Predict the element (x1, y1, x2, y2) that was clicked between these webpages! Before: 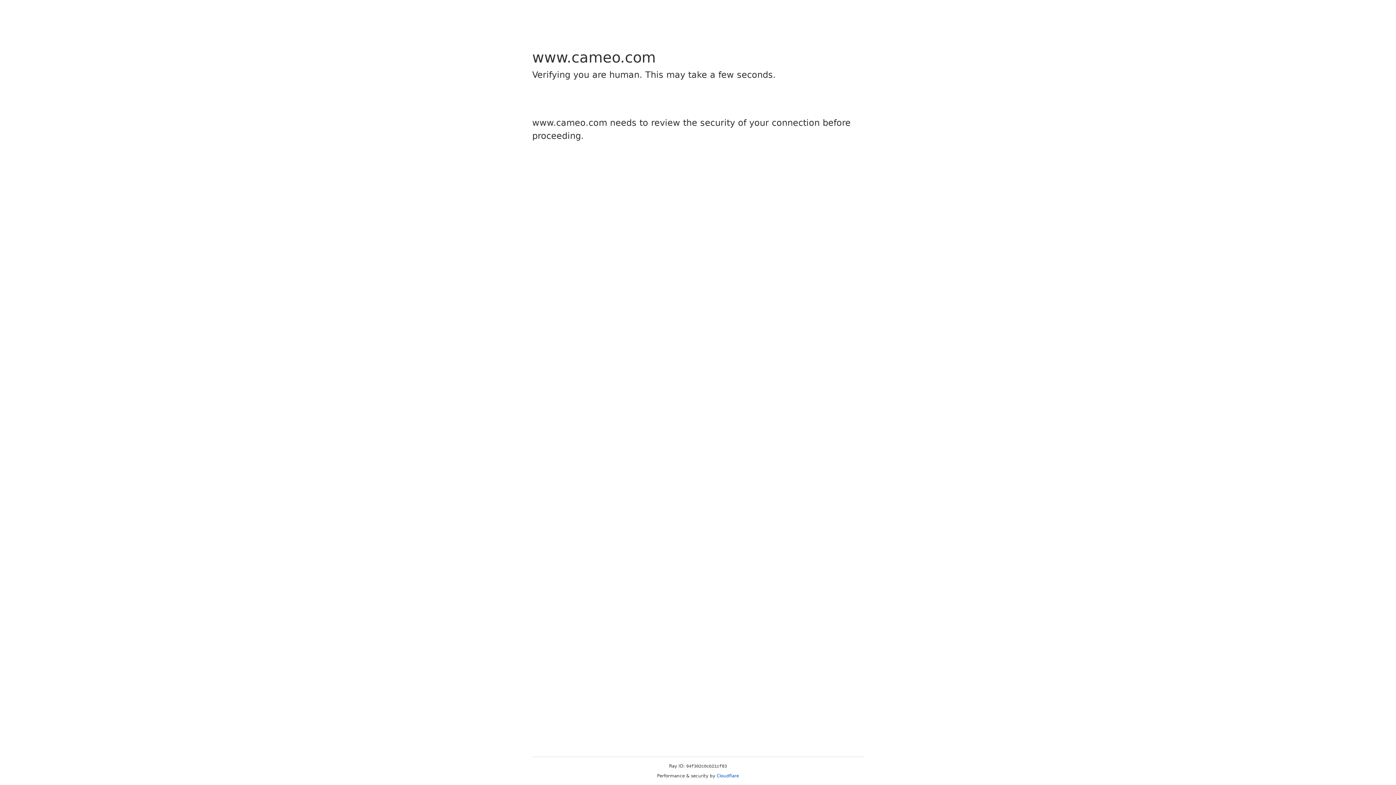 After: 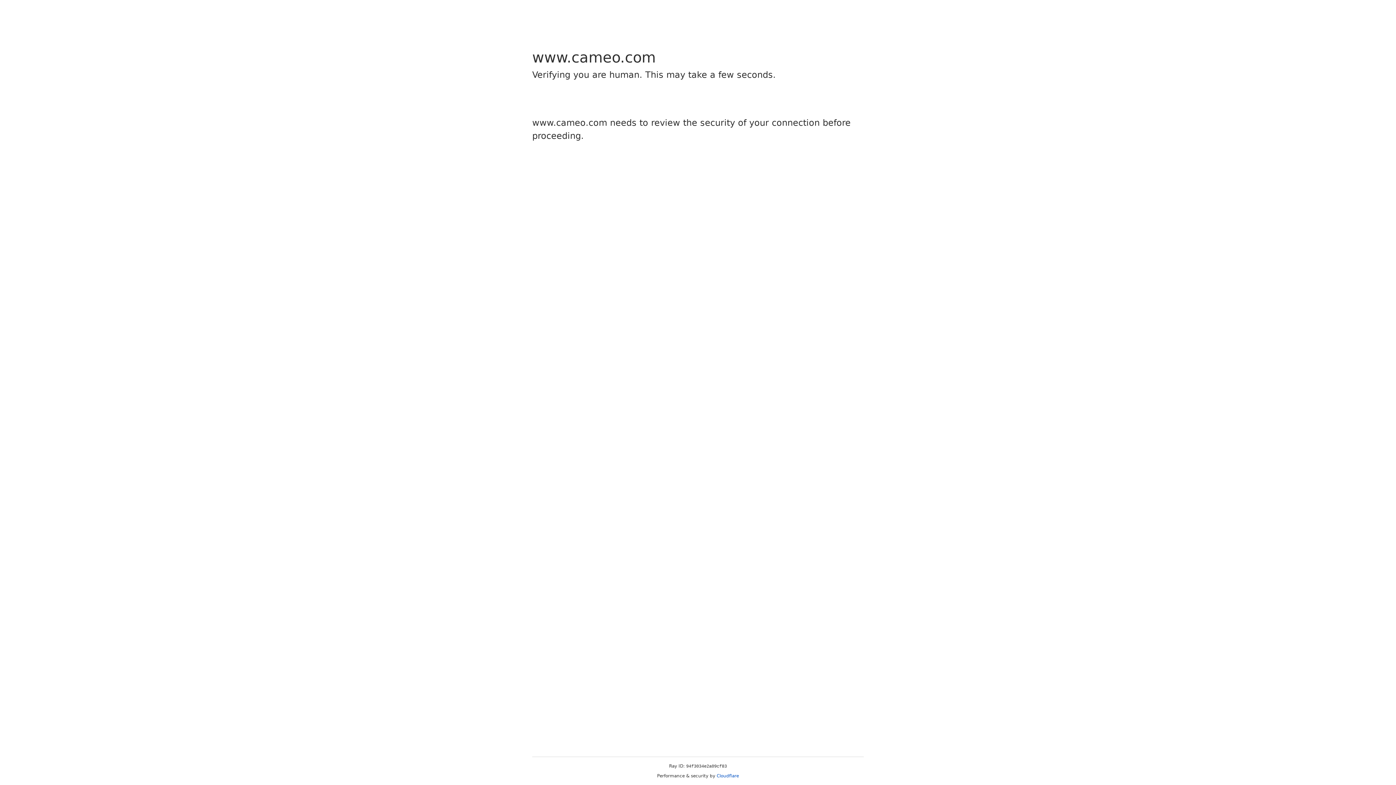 Action: bbox: (716, 773, 739, 778) label: Cloudflare